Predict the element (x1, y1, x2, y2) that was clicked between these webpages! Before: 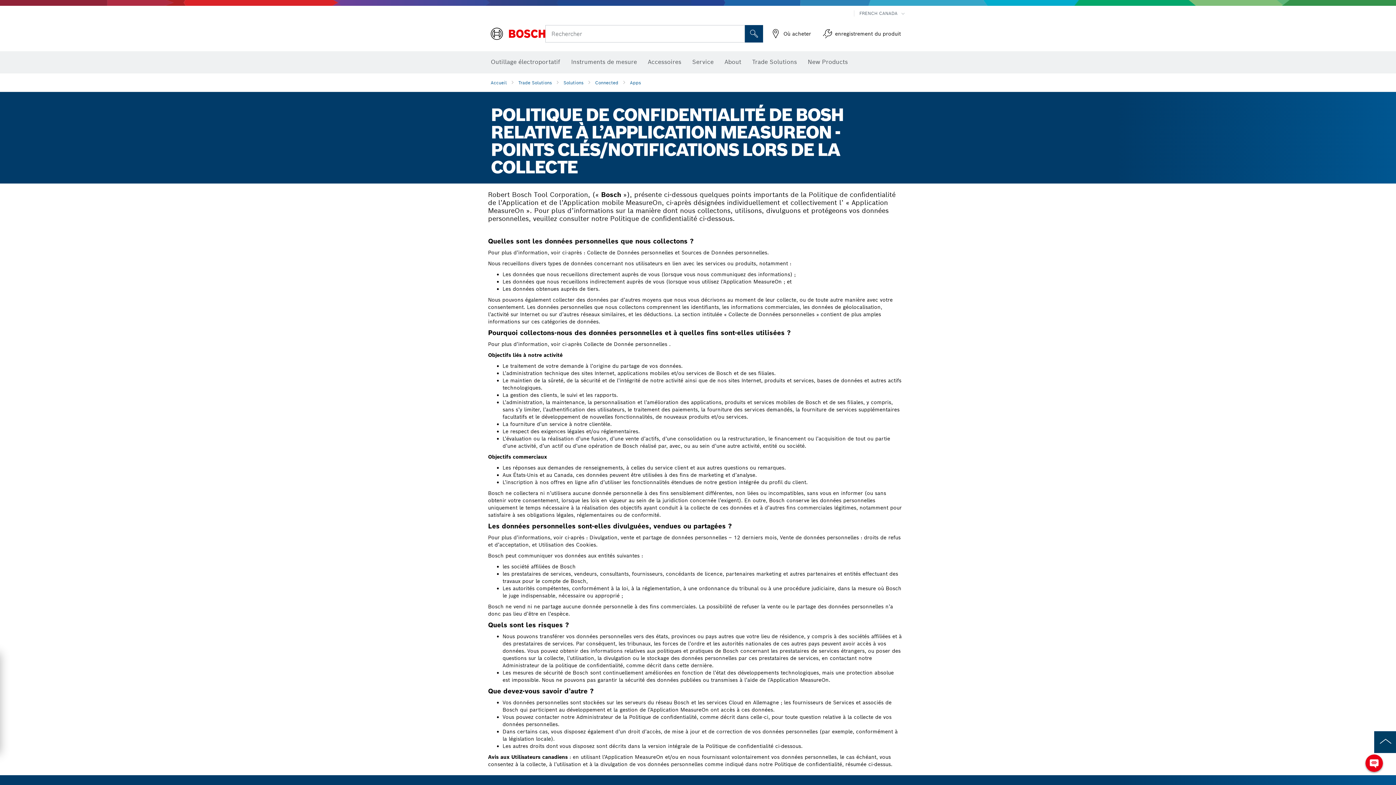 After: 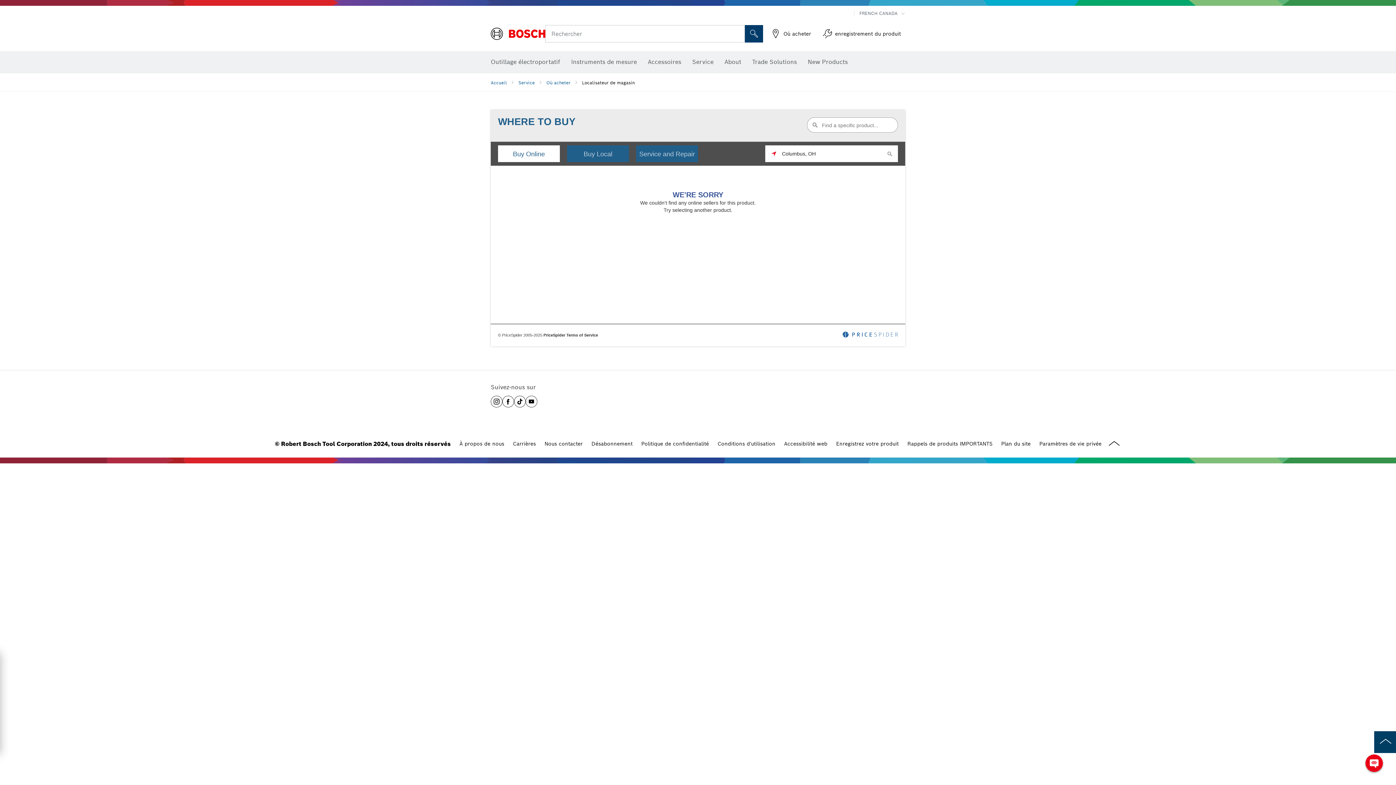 Action: label: Où acheter bbox: (770, 28, 811, 39)